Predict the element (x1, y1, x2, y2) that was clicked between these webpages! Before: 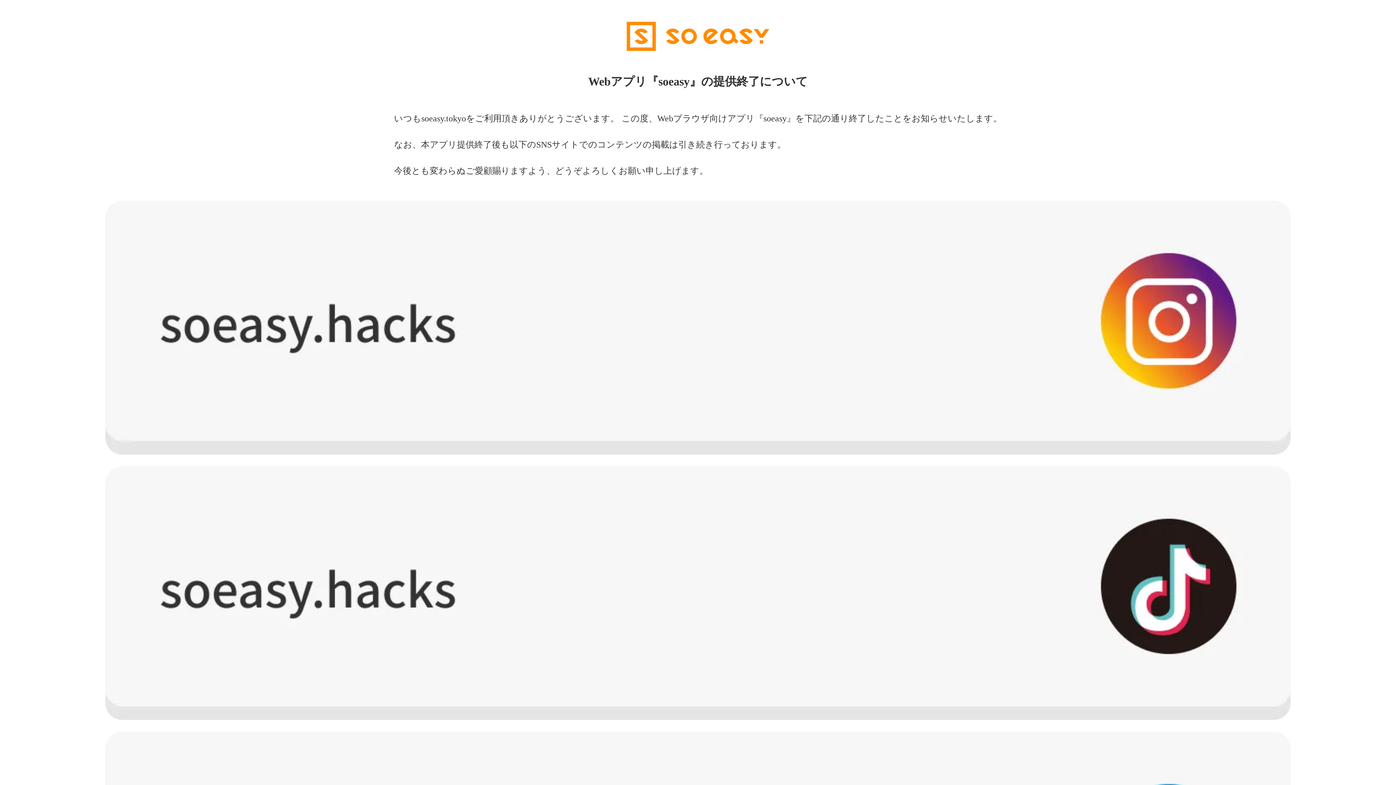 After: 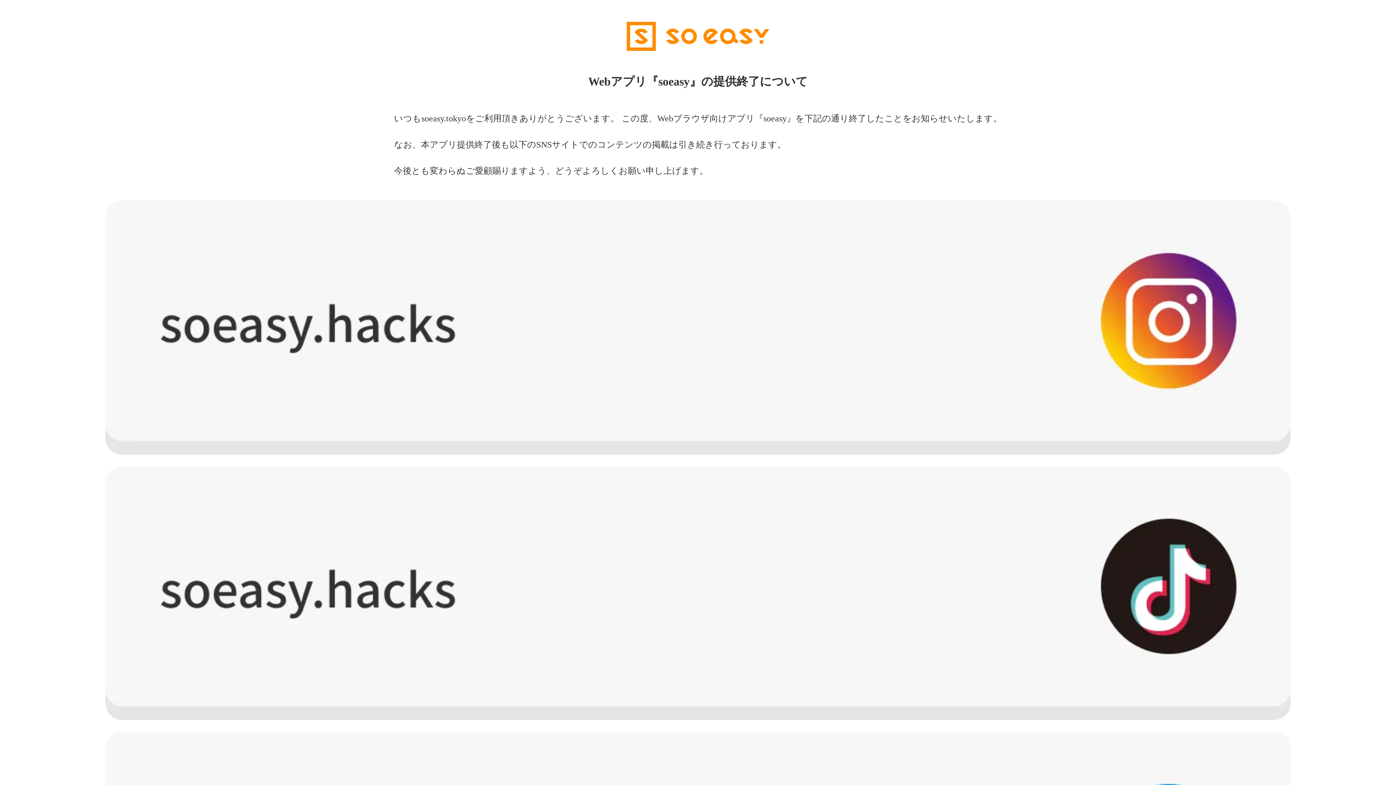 Action: bbox: (105, 21, 1290, 50)